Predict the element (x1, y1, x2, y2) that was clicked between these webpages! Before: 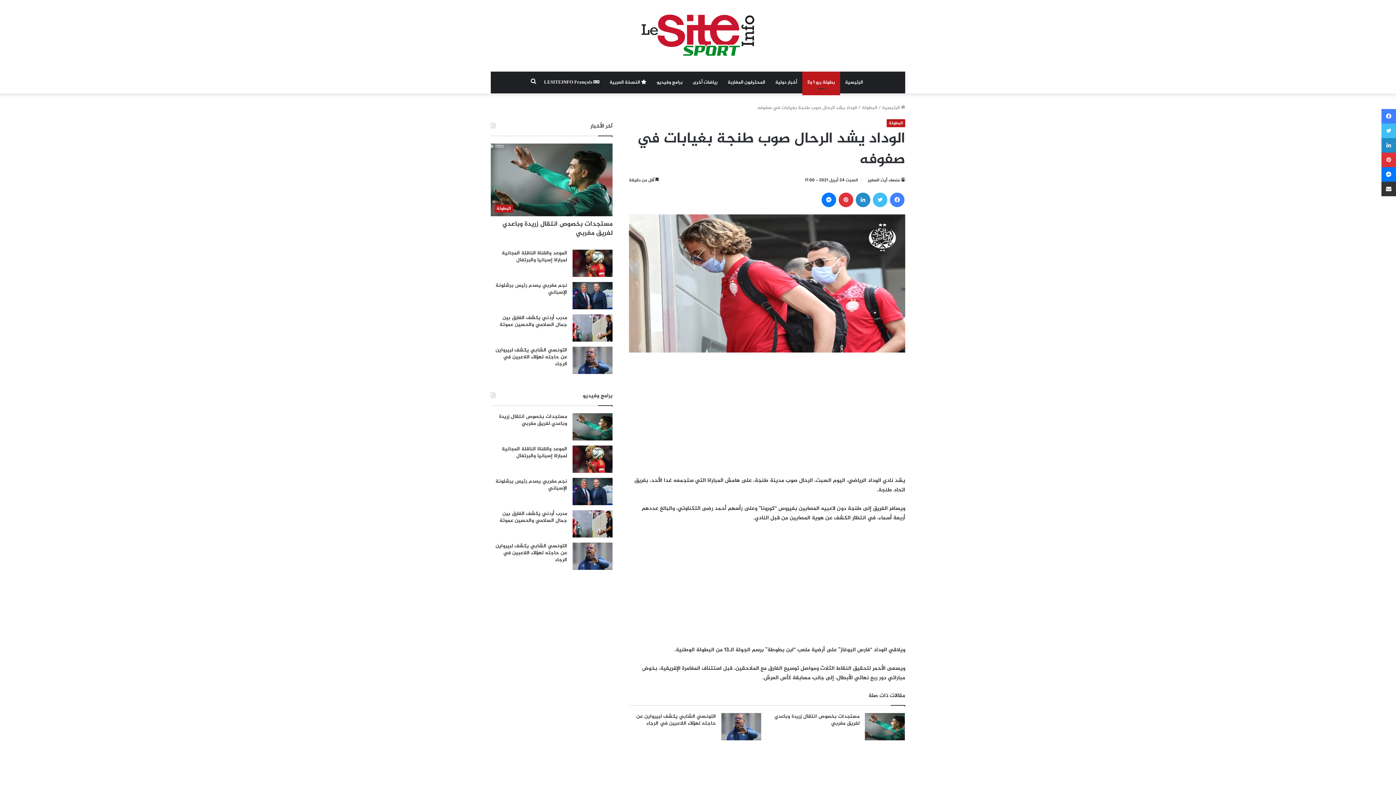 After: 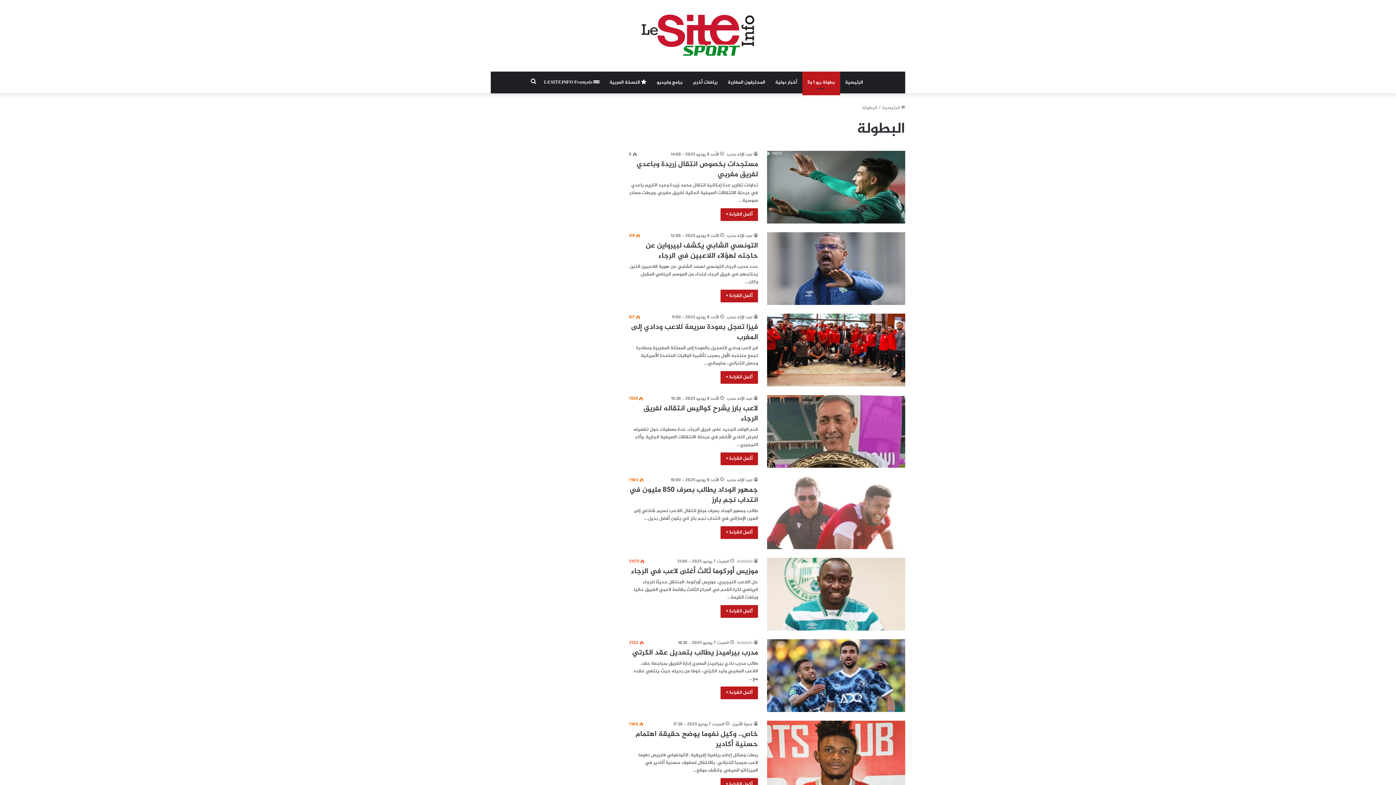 Action: label: بطولة برو 1 و2 bbox: (802, 71, 840, 93)